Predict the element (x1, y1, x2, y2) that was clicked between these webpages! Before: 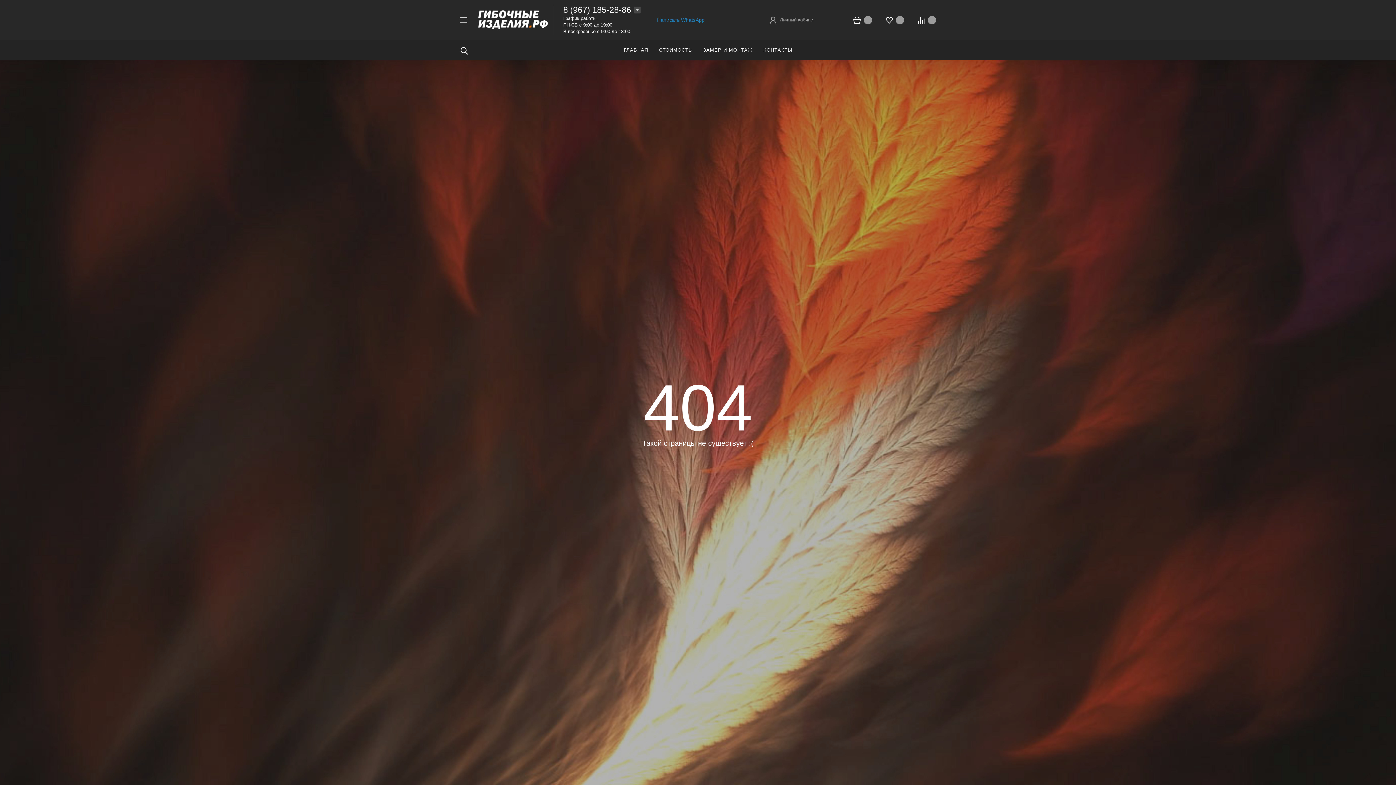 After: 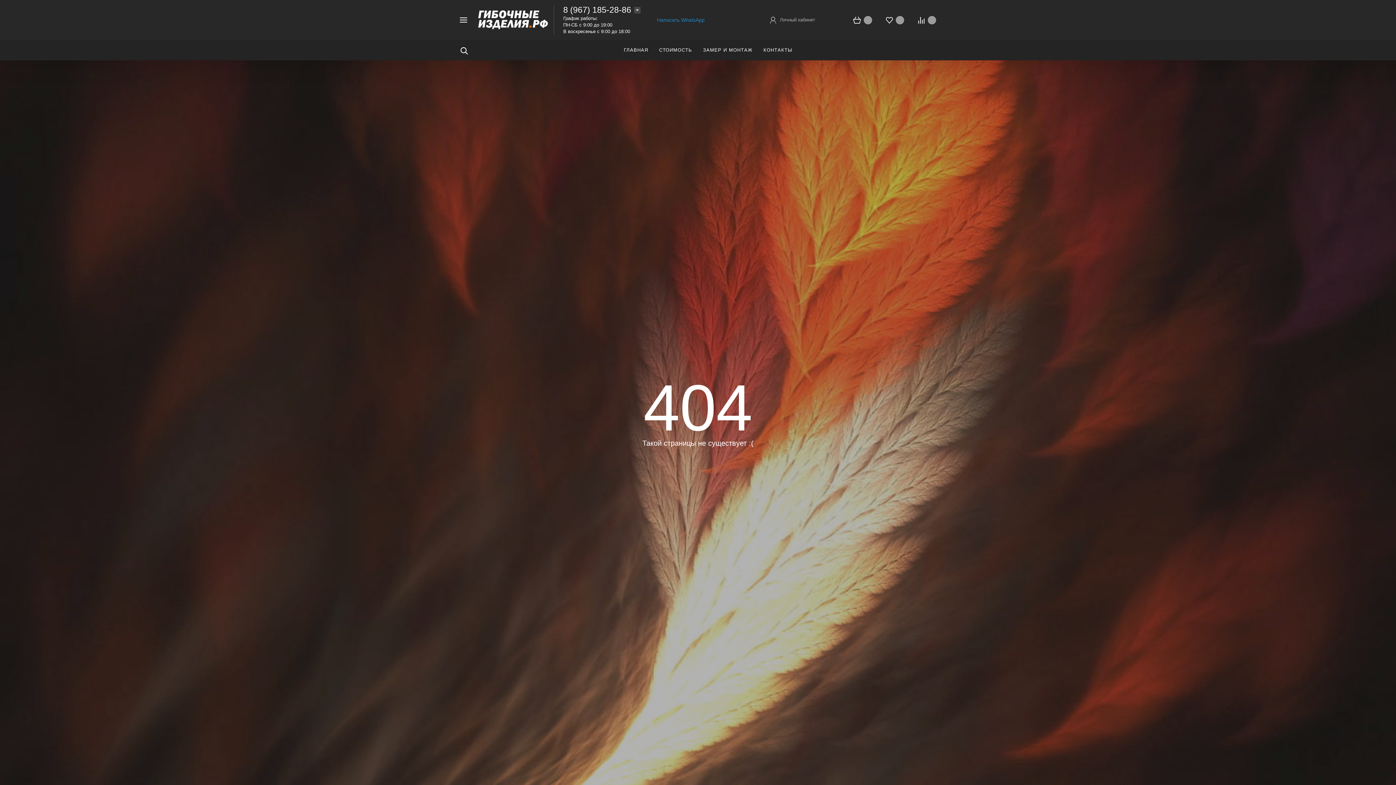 Action: bbox: (563, 5, 631, 14) label: 8 (967) 185-28-86